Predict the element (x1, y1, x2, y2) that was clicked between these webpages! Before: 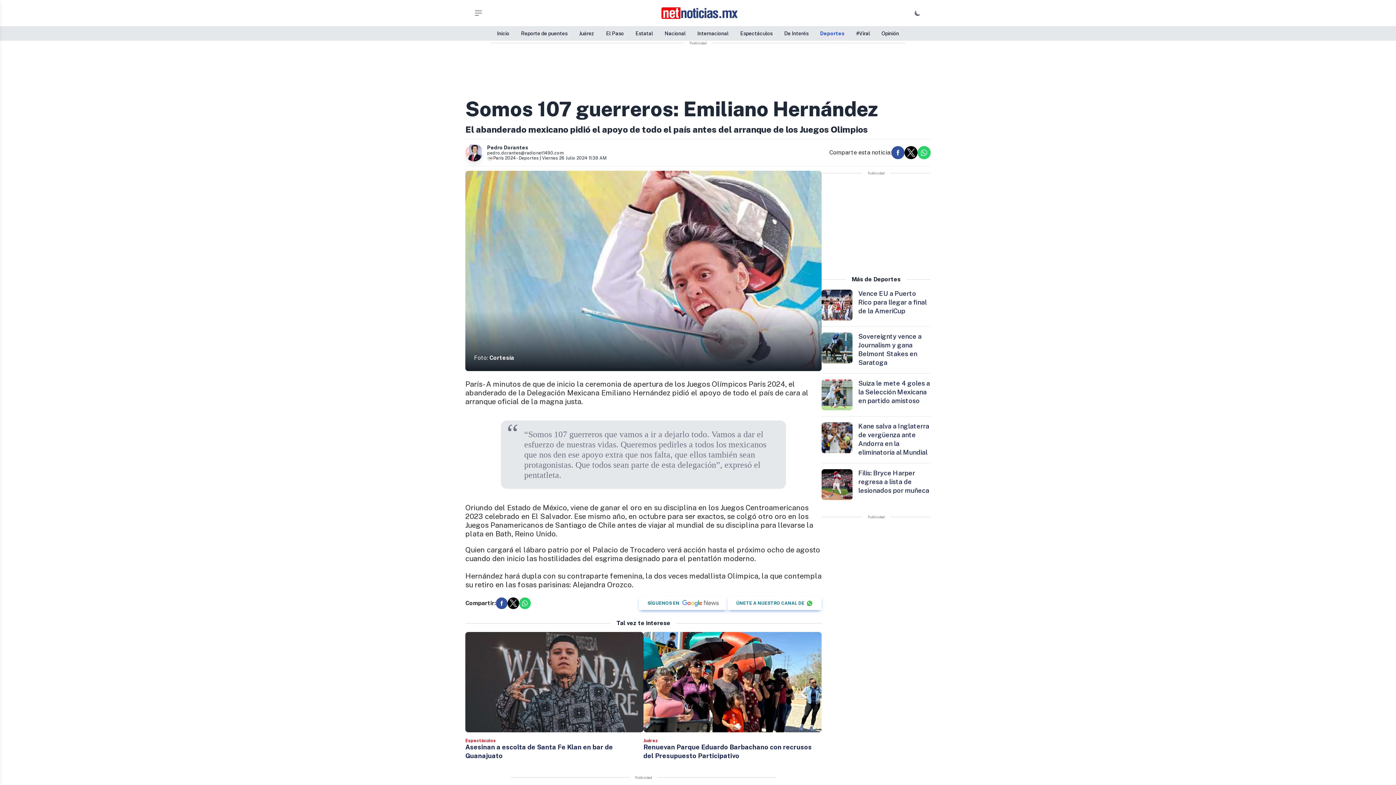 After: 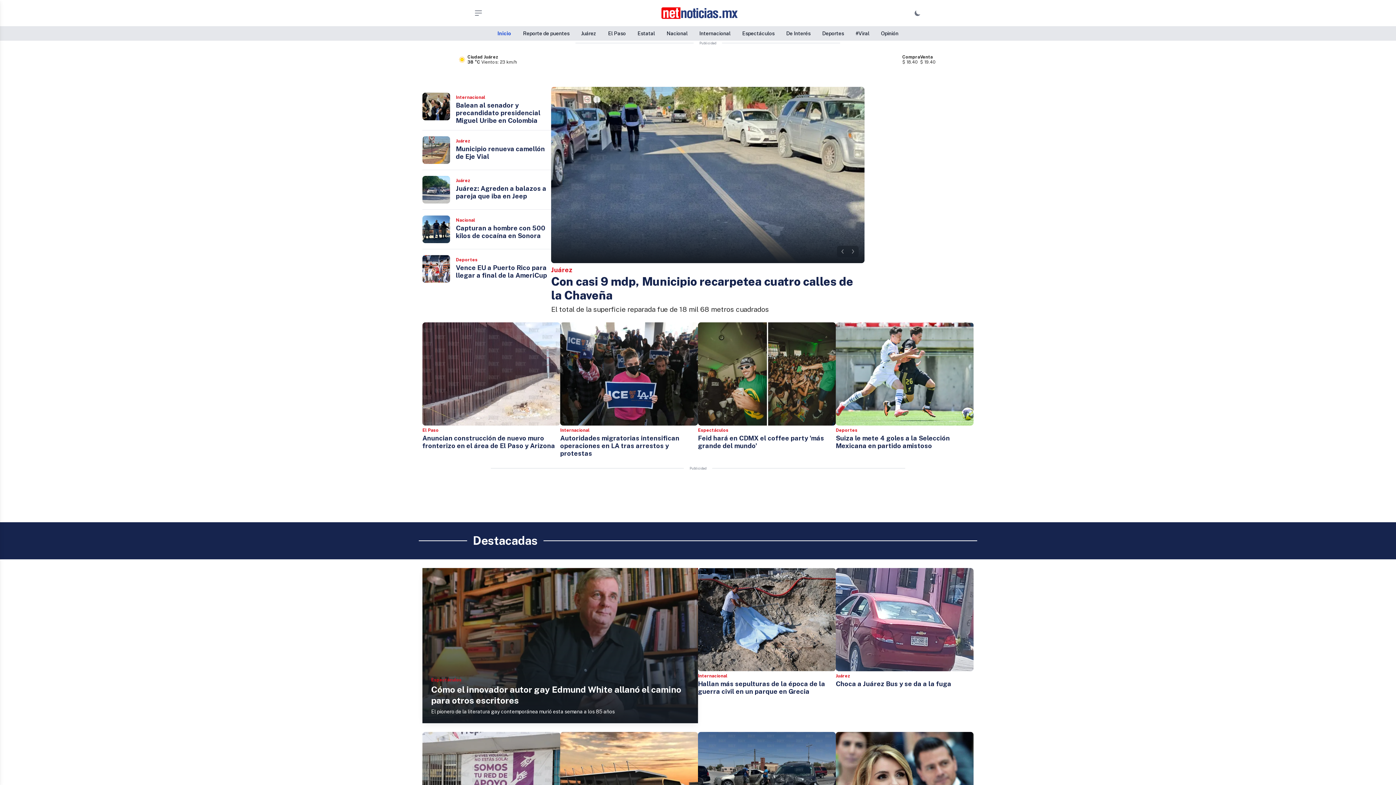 Action: bbox: (497, 30, 509, 36) label: Inicio